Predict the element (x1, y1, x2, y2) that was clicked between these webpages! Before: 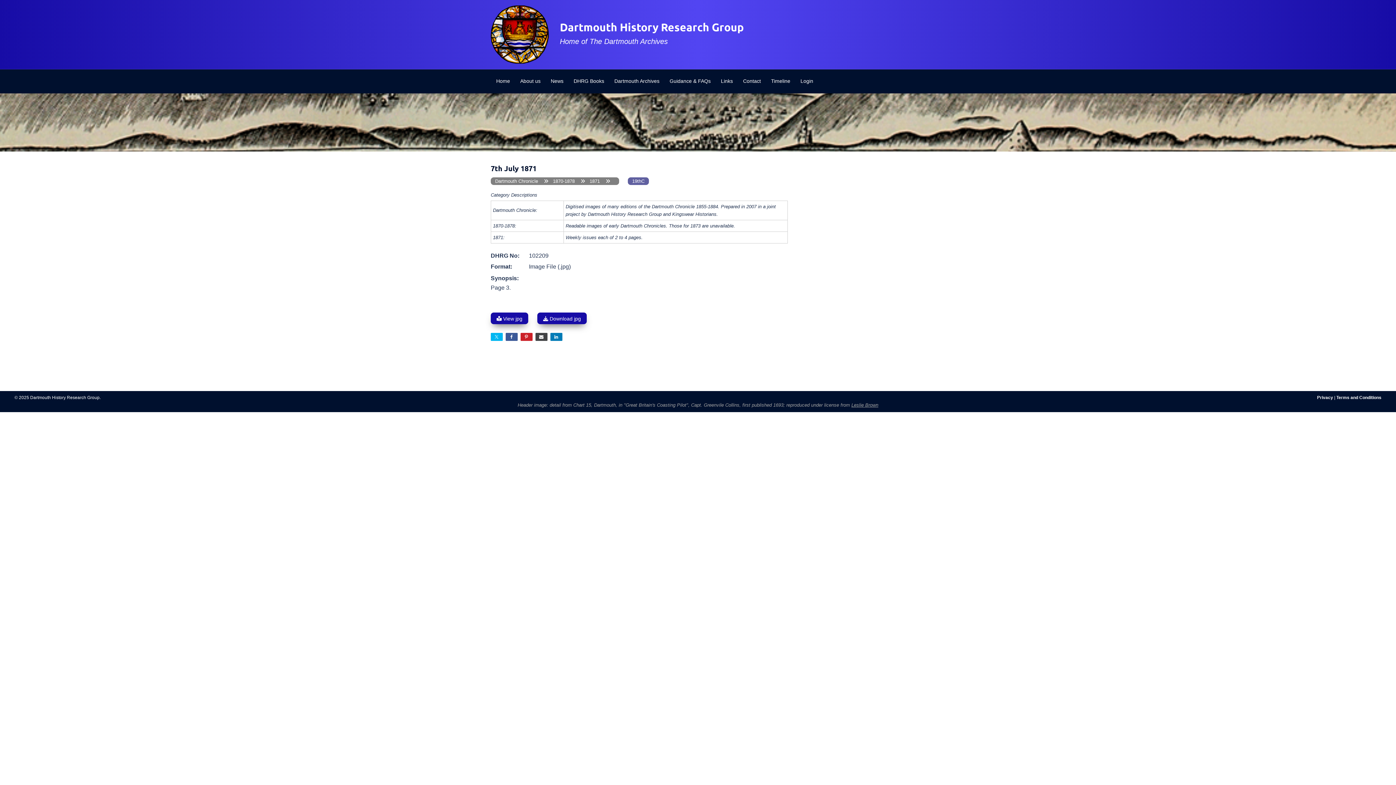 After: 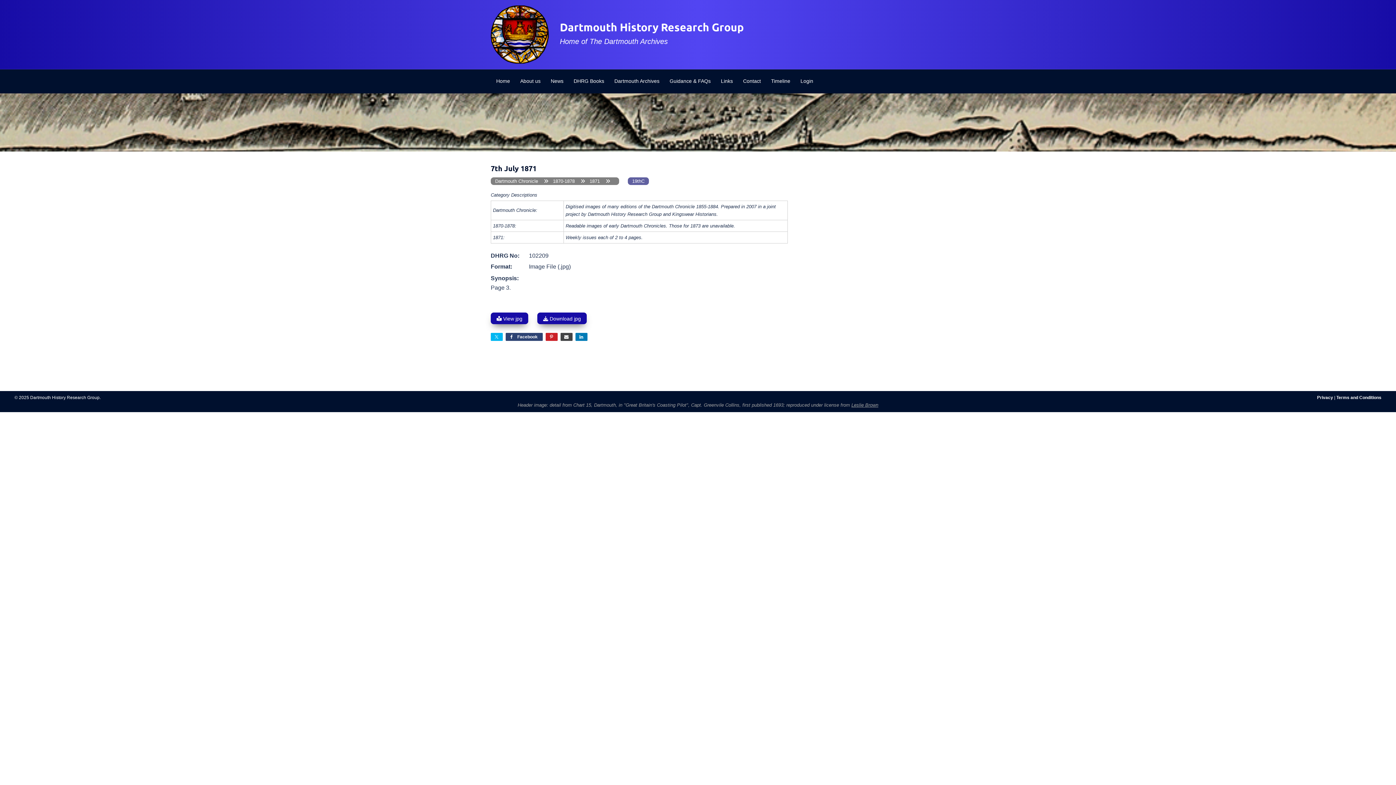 Action: label: Facebook bbox: (505, 333, 517, 341)